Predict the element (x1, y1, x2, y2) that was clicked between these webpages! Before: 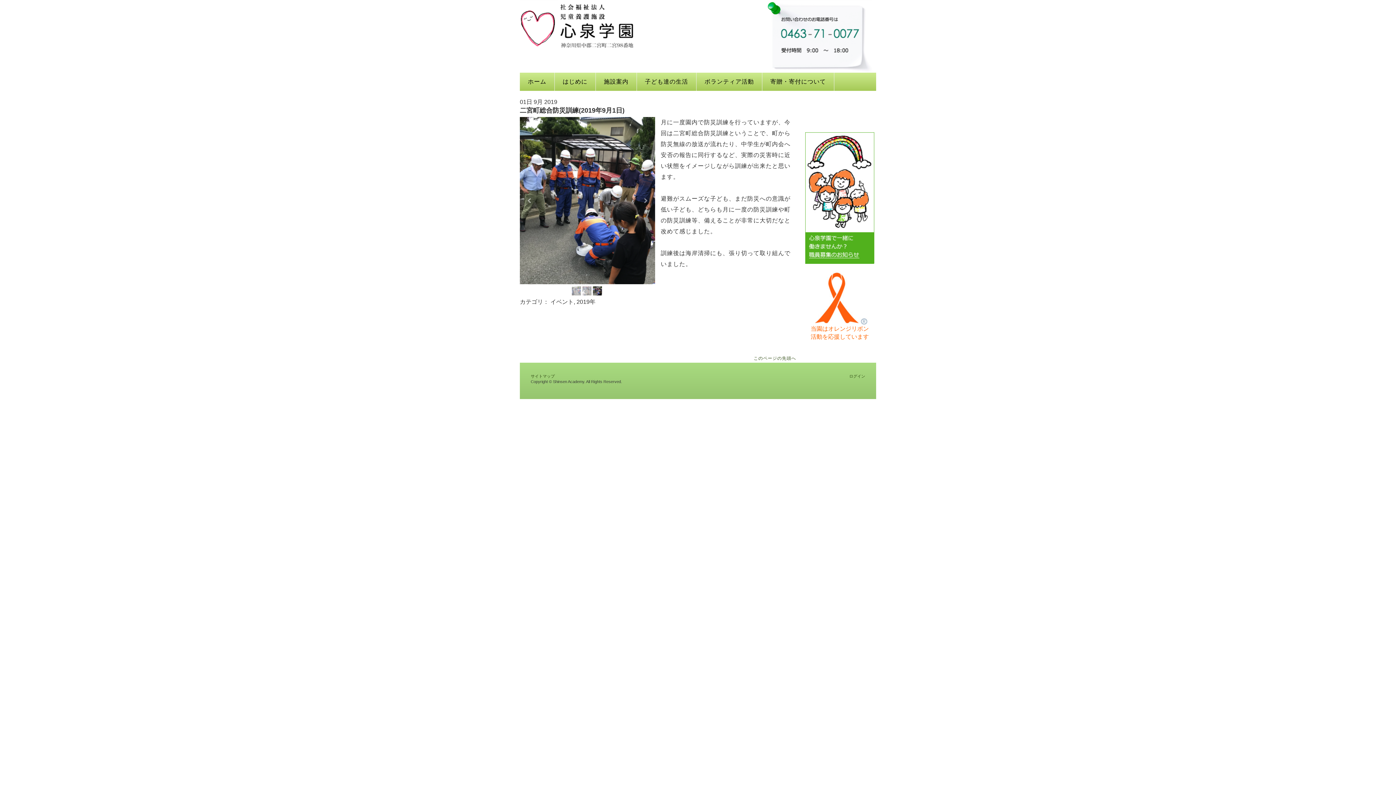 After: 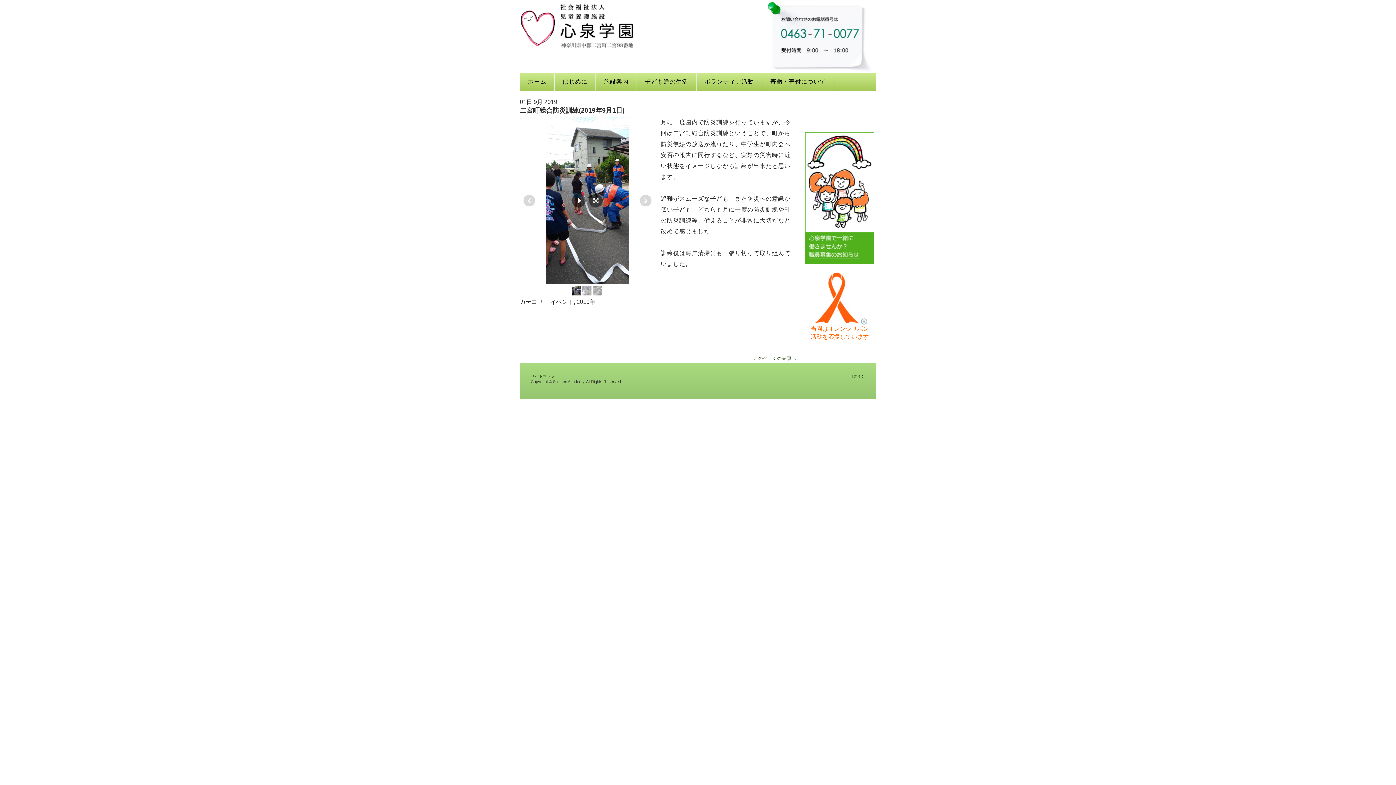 Action: bbox: (571, 286, 580, 295)